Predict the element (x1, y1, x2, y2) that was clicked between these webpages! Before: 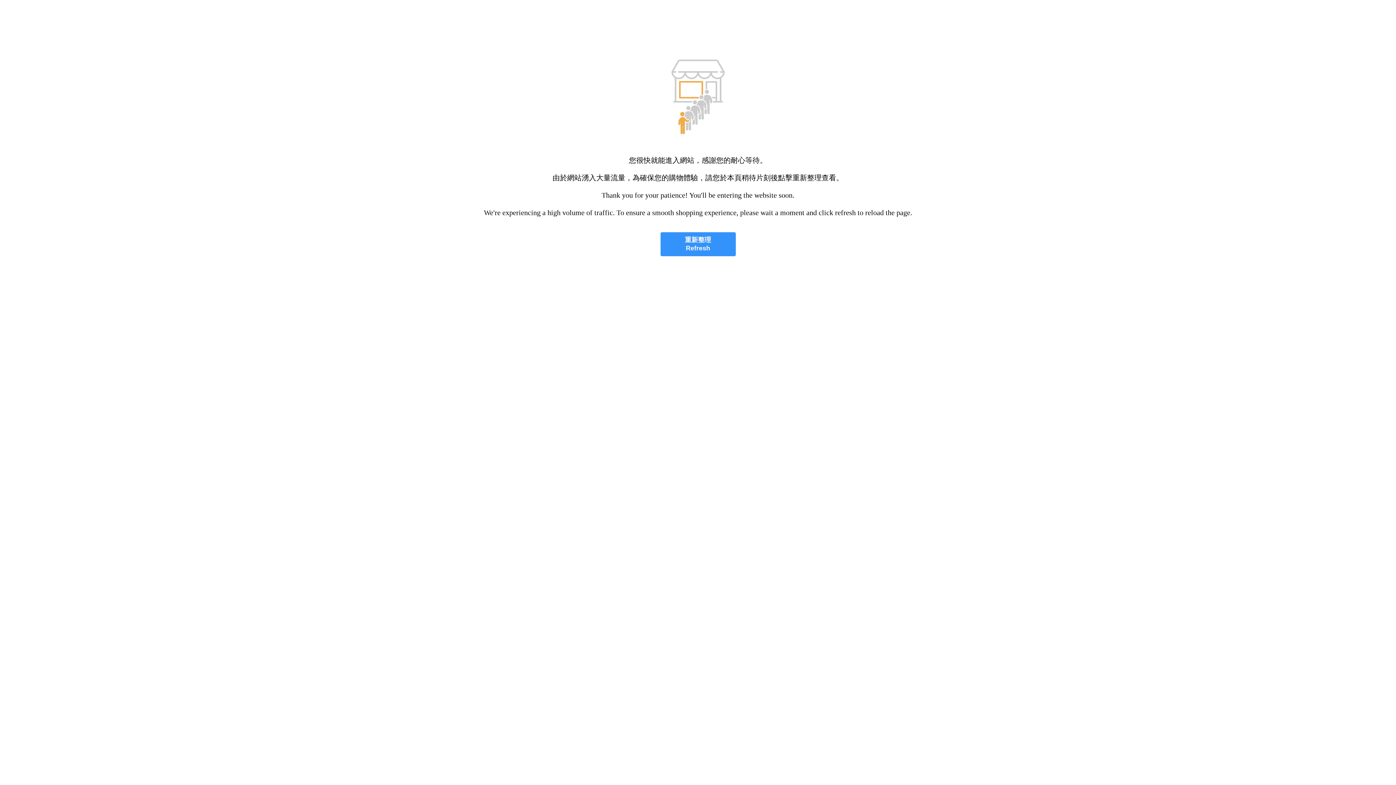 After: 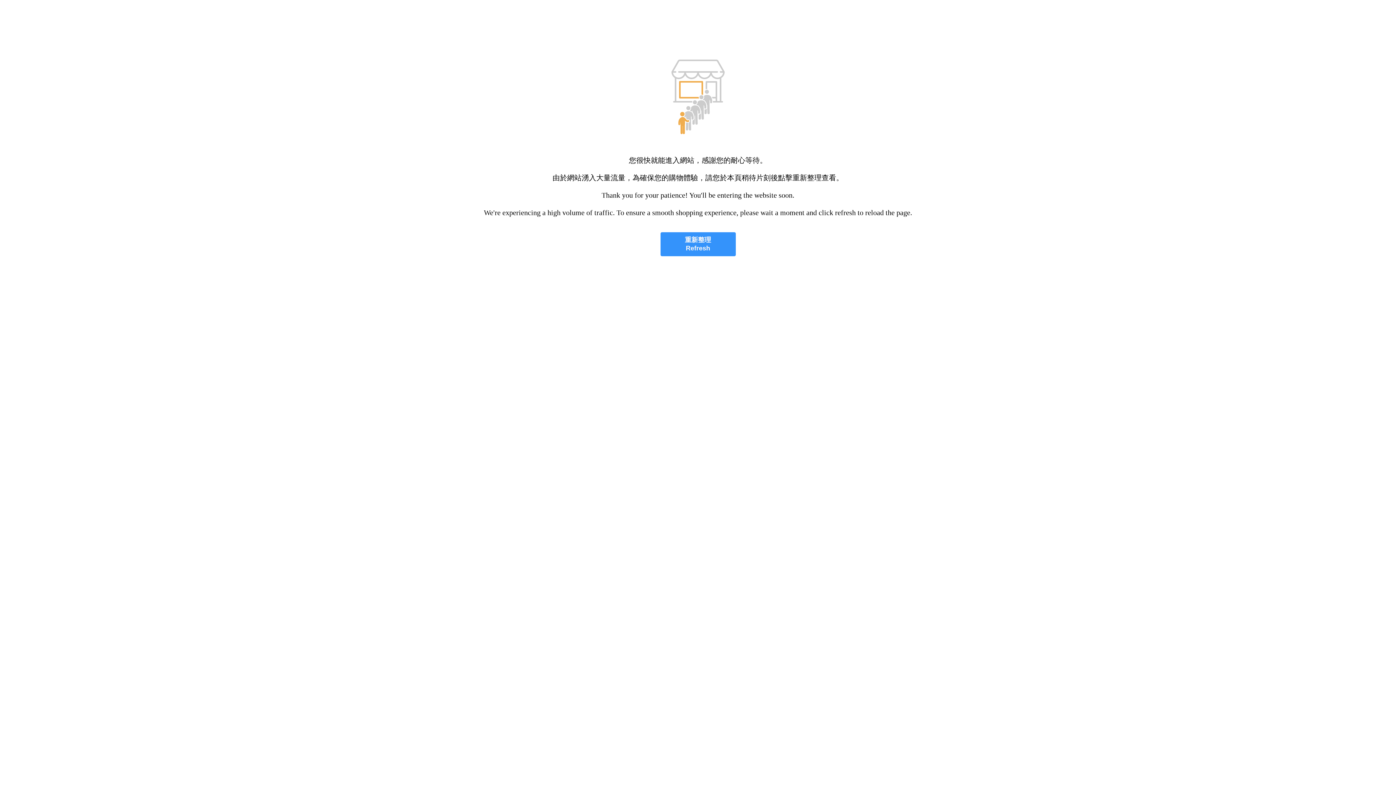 Action: bbox: (660, 232, 735, 256) label: 重新整理
Refresh